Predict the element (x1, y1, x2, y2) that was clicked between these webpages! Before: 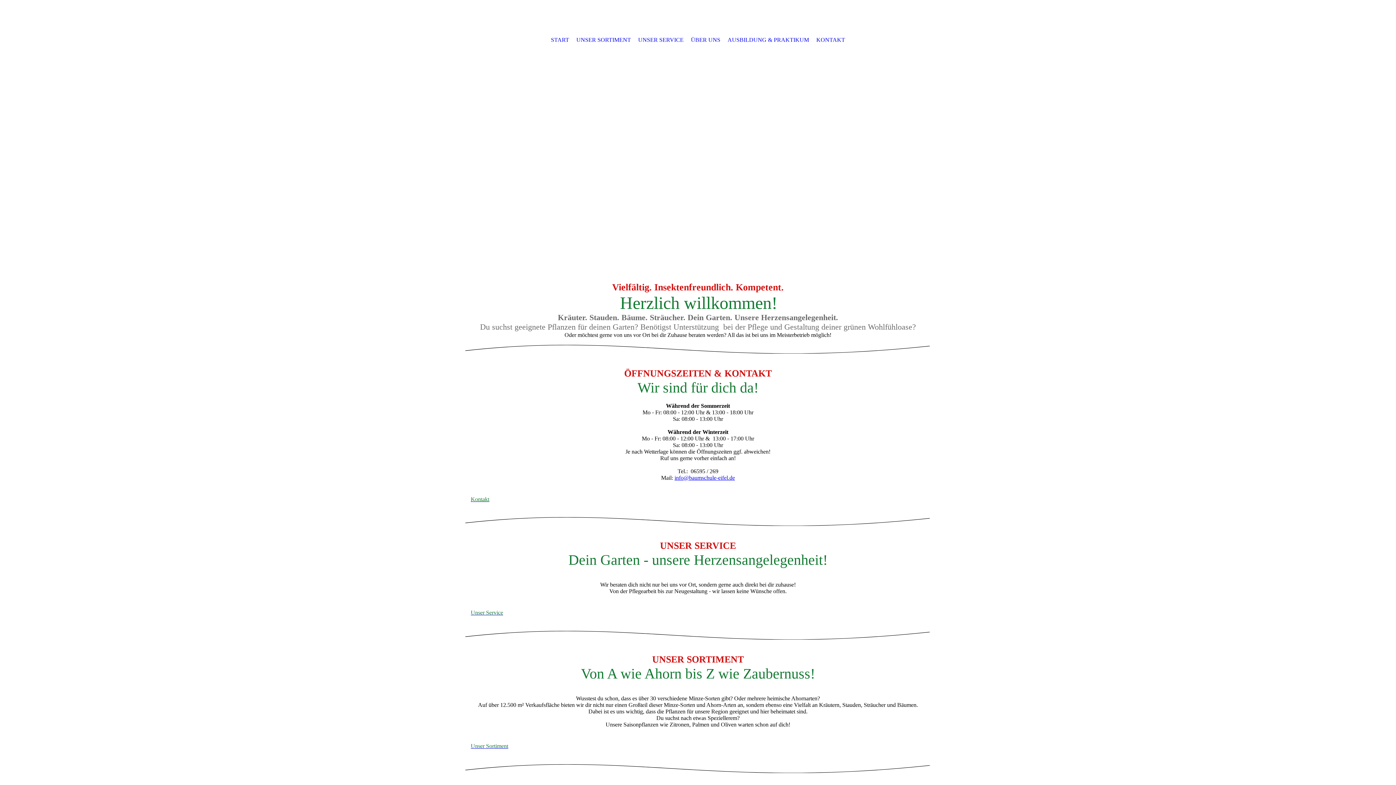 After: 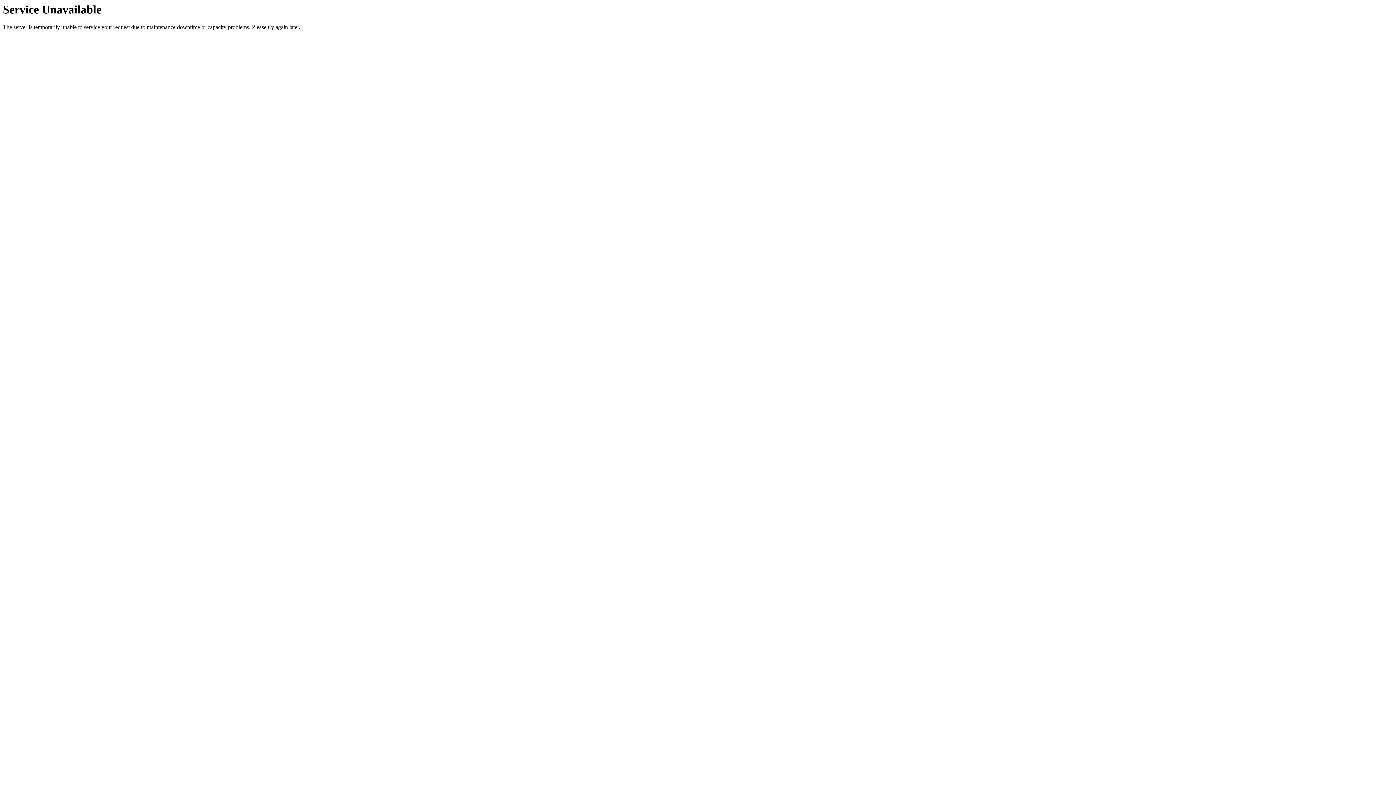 Action: bbox: (638, 14, 683, 65) label: UNSER SERVICE